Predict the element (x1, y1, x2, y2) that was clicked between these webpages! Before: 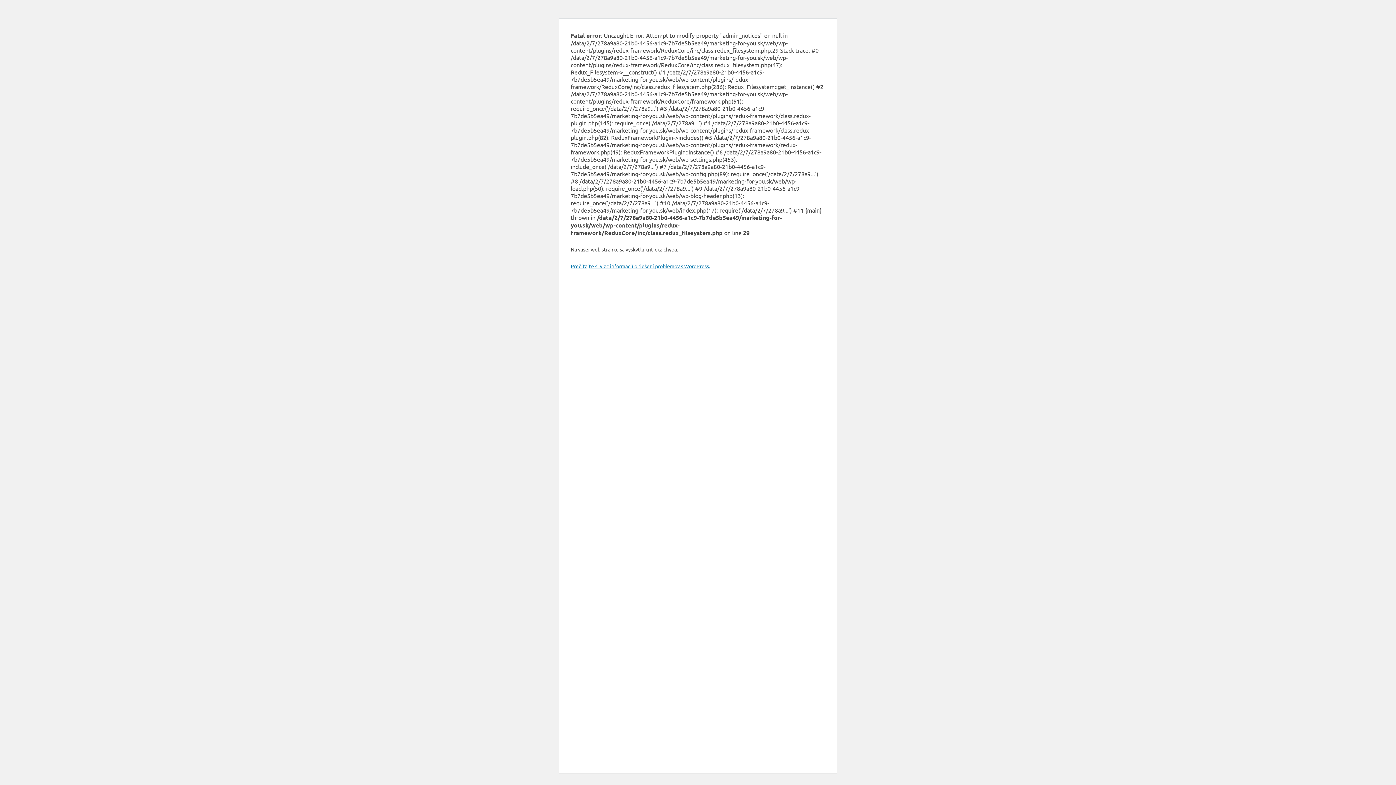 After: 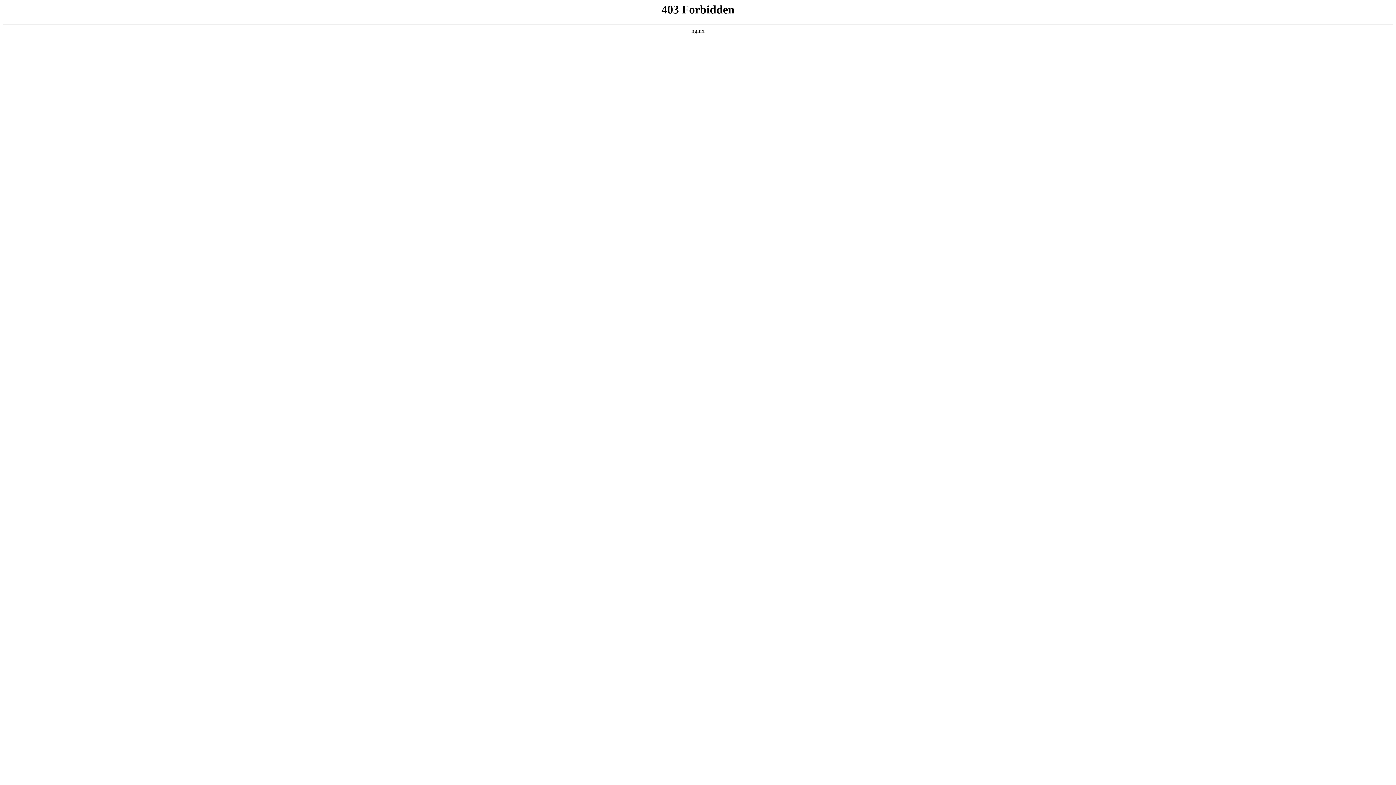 Action: label: Prečítajte si viac informácií o riešení problémov s WordPress. bbox: (570, 262, 710, 269)